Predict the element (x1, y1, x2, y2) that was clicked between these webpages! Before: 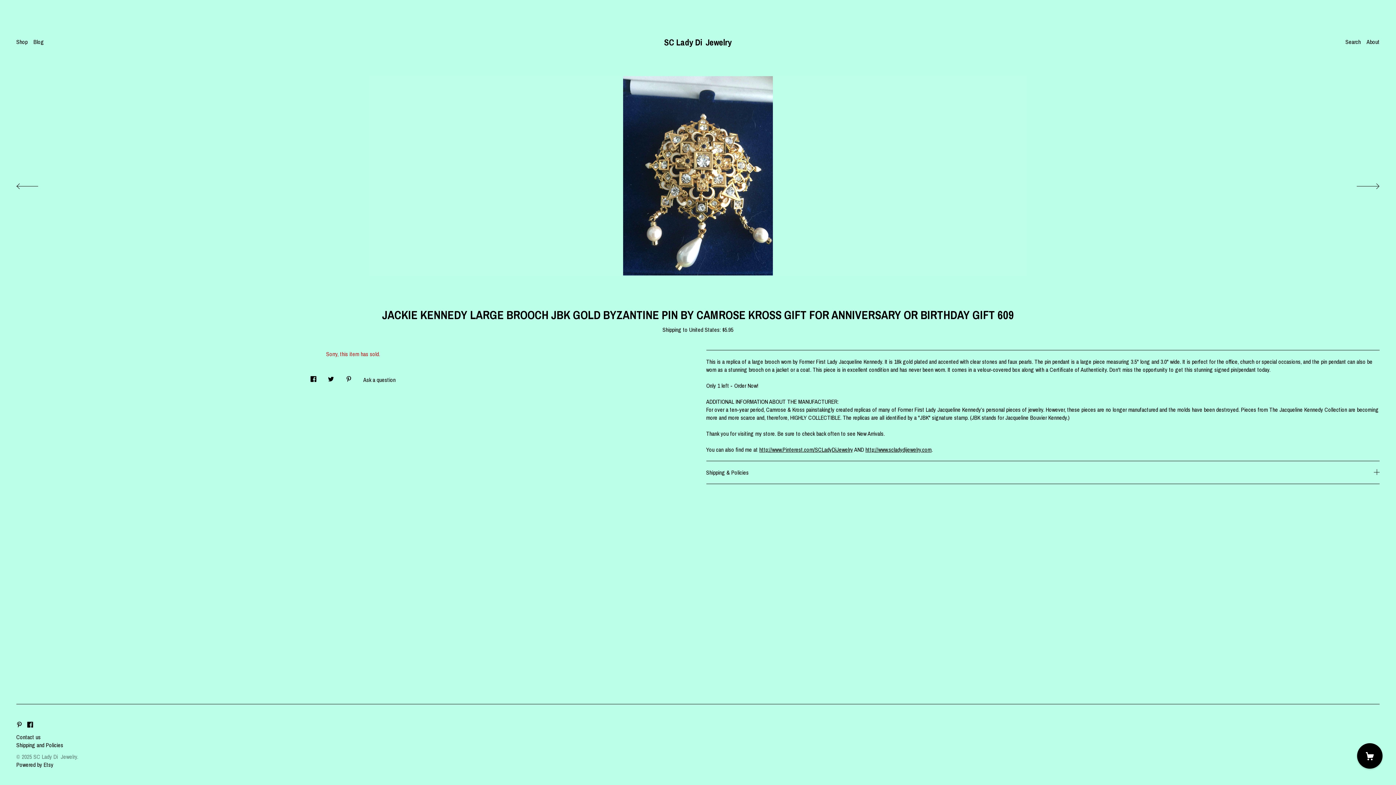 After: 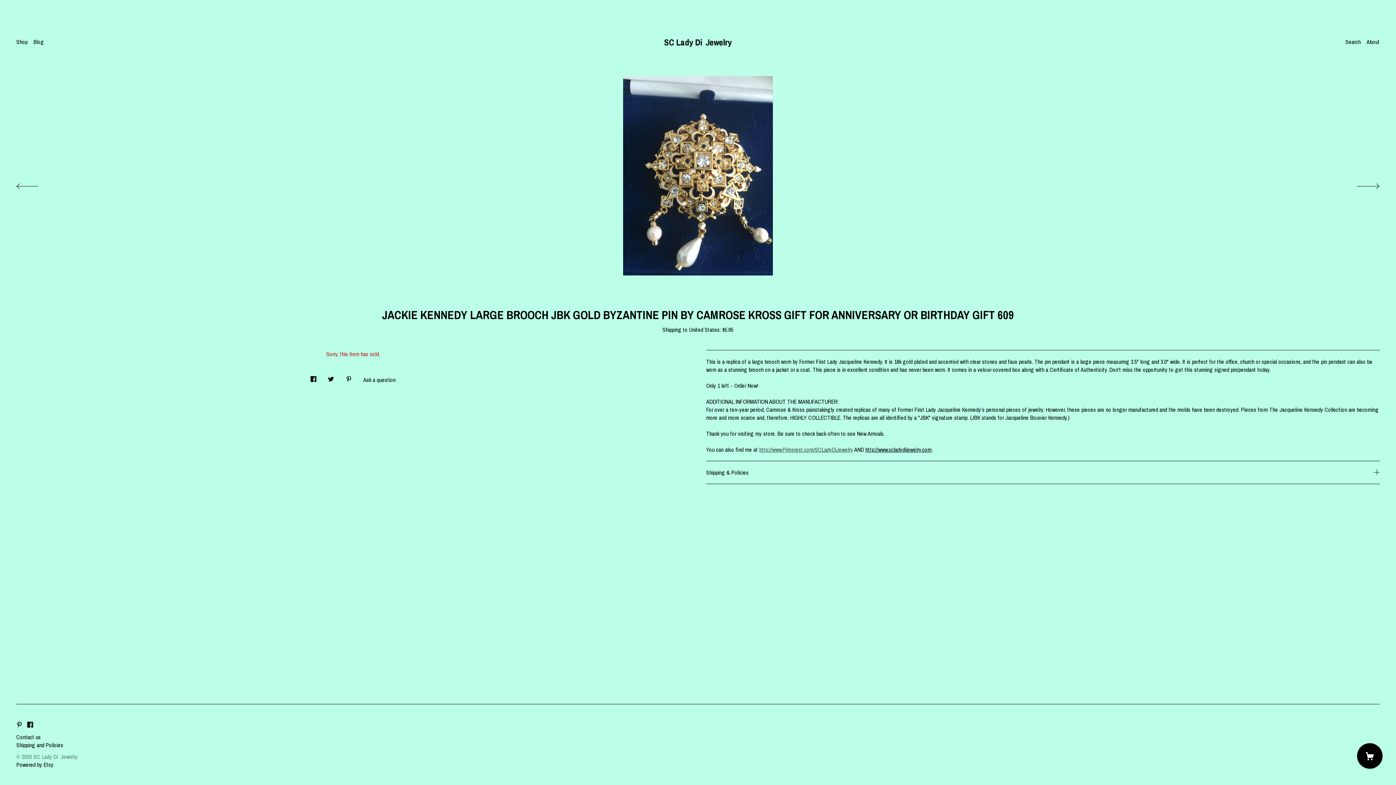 Action: bbox: (759, 445, 853, 453) label: http://www.Pinterest.com/SCLadyDiJewelry